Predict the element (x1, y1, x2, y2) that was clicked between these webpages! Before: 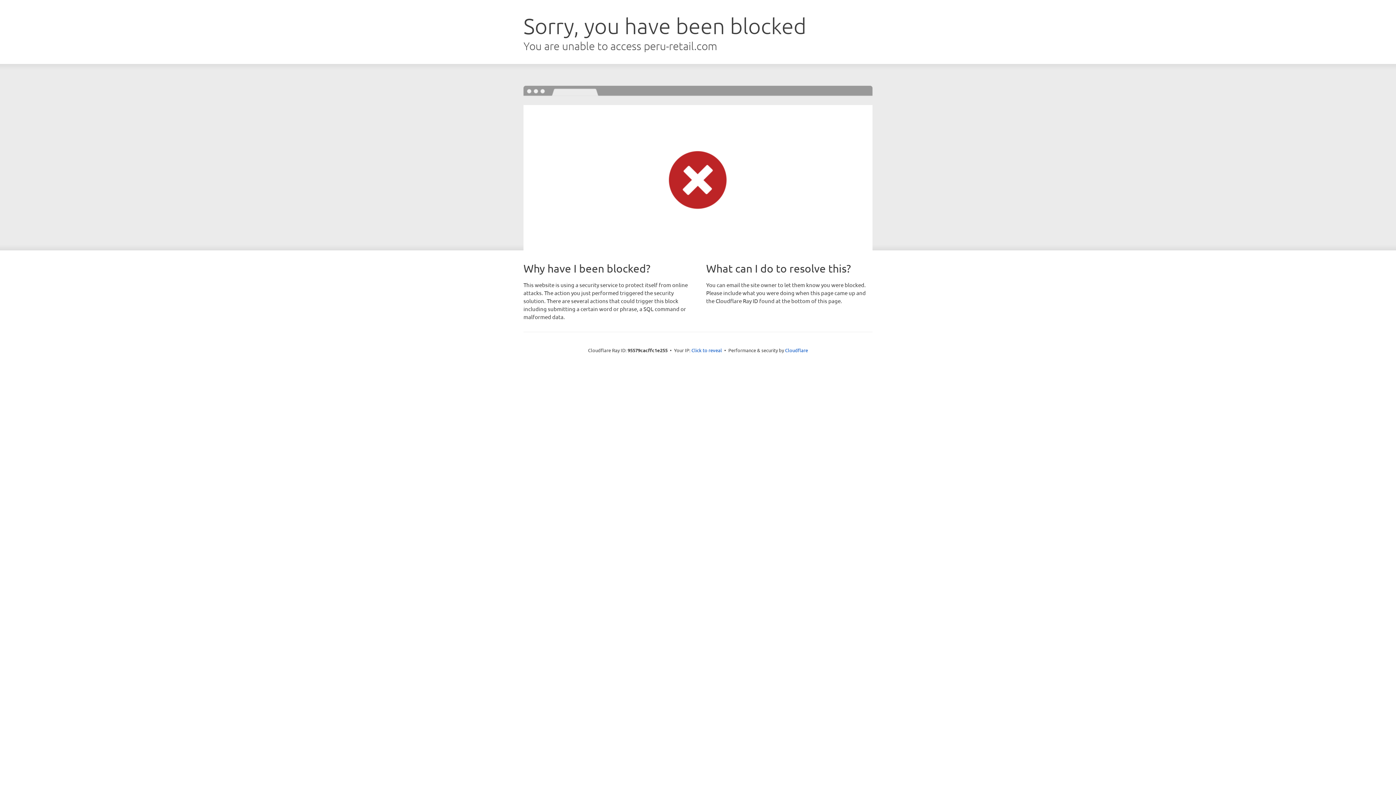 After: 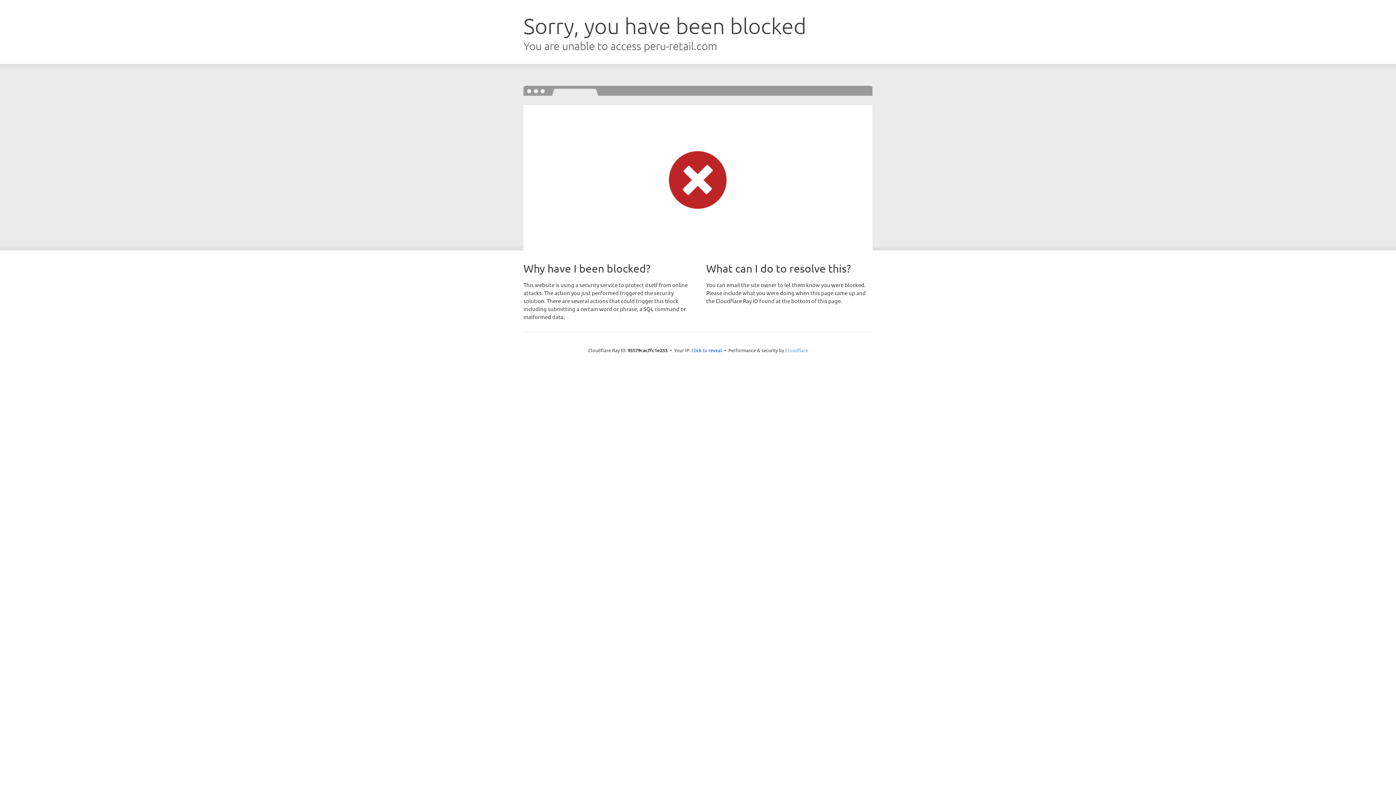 Action: label: Cloudflare bbox: (785, 347, 808, 353)